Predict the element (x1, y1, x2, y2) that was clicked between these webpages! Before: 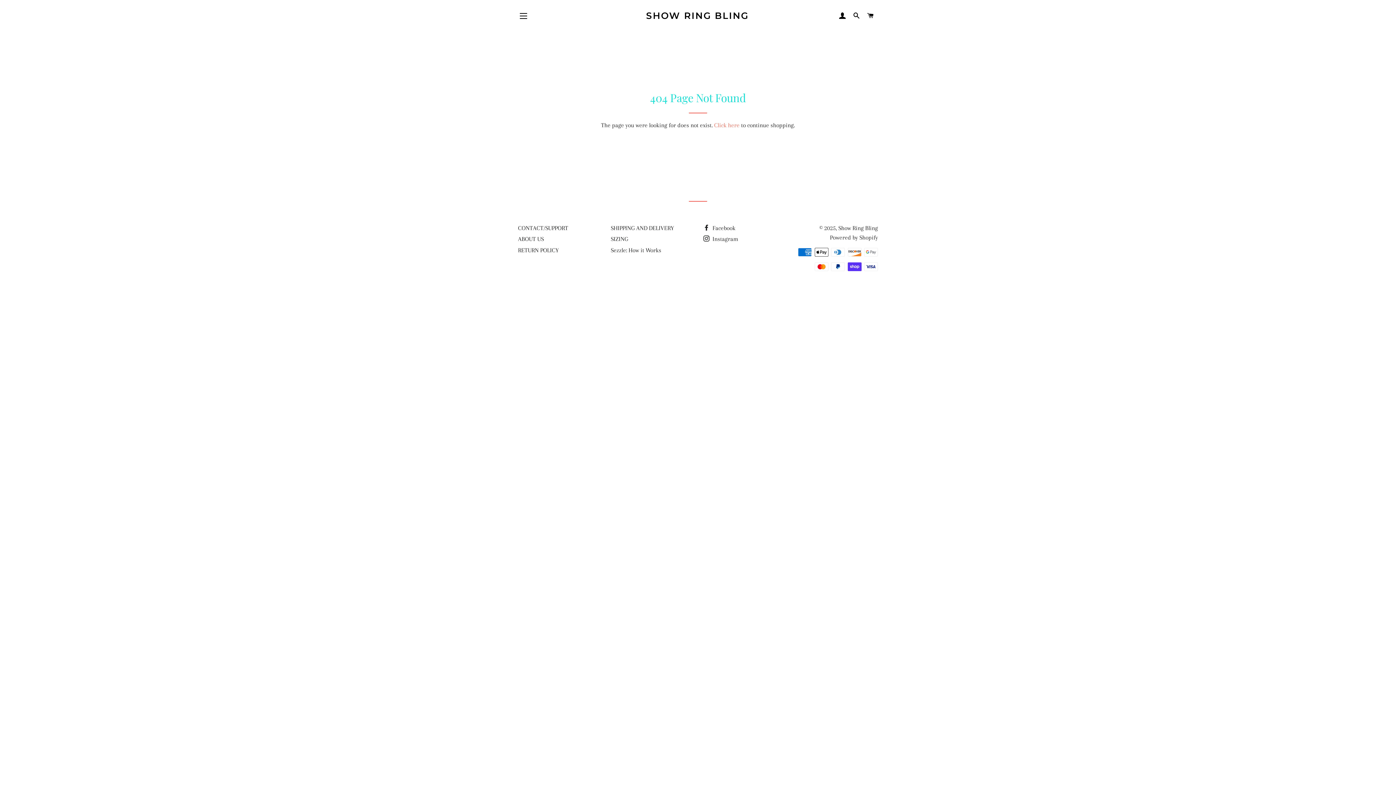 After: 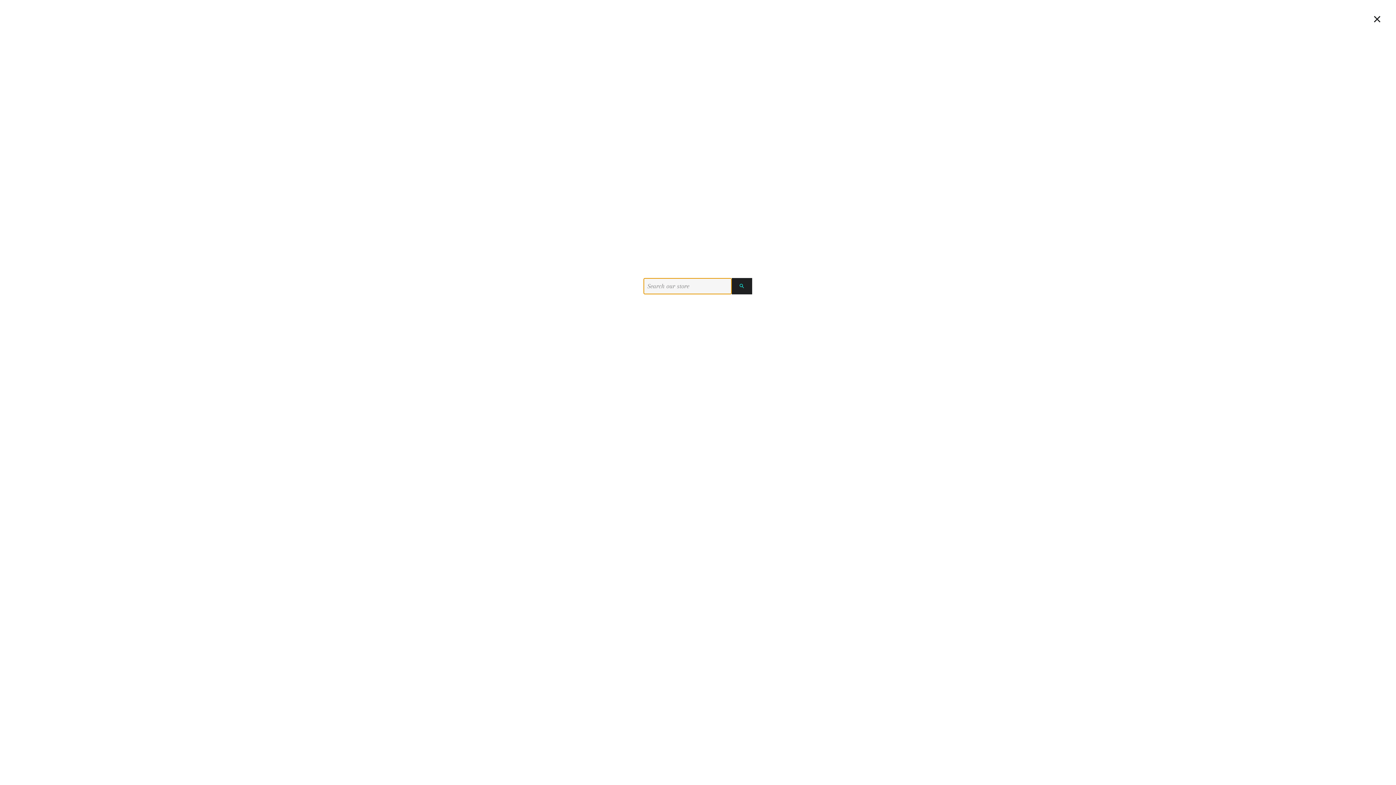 Action: label: SEARCH bbox: (850, 5, 863, 26)